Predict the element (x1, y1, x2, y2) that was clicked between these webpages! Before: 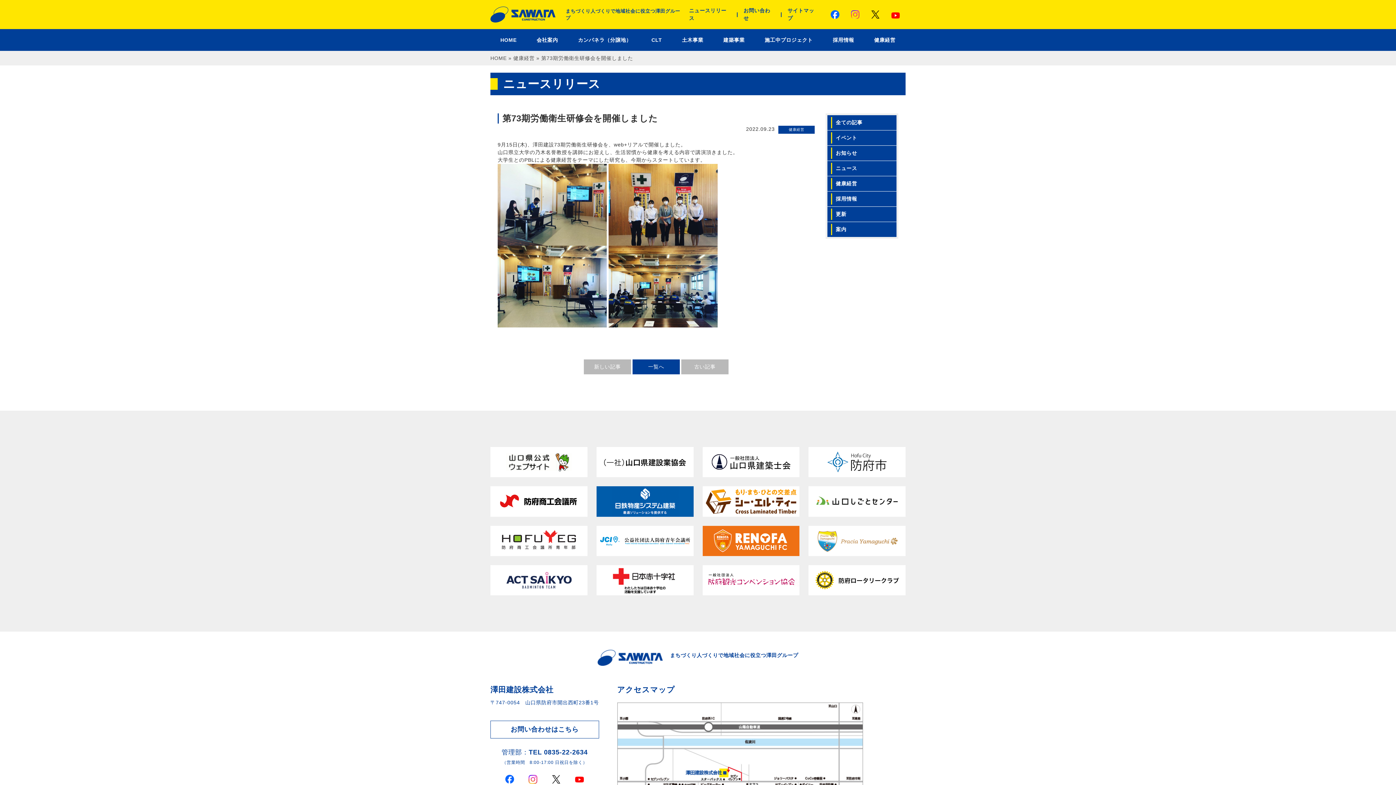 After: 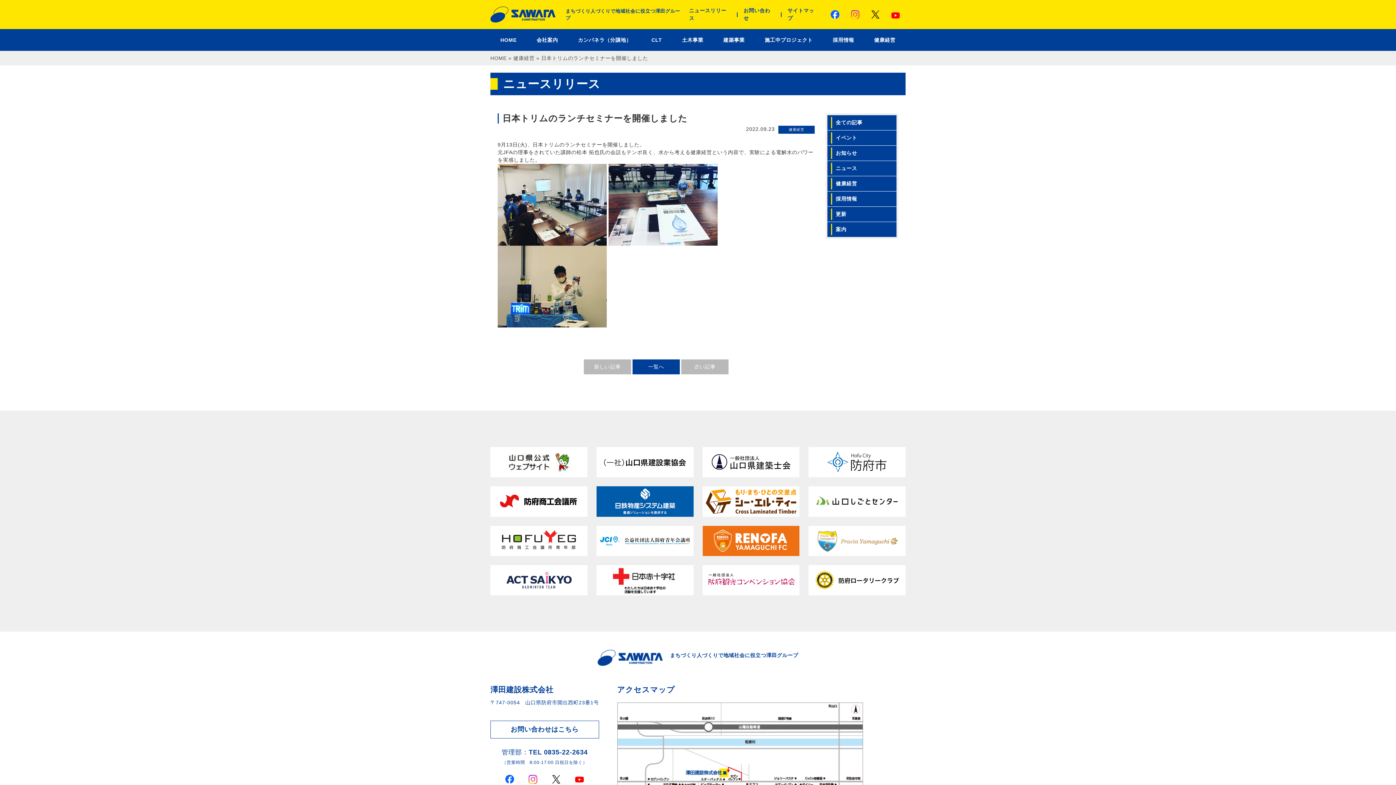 Action: bbox: (681, 359, 728, 374) label: 古い記事